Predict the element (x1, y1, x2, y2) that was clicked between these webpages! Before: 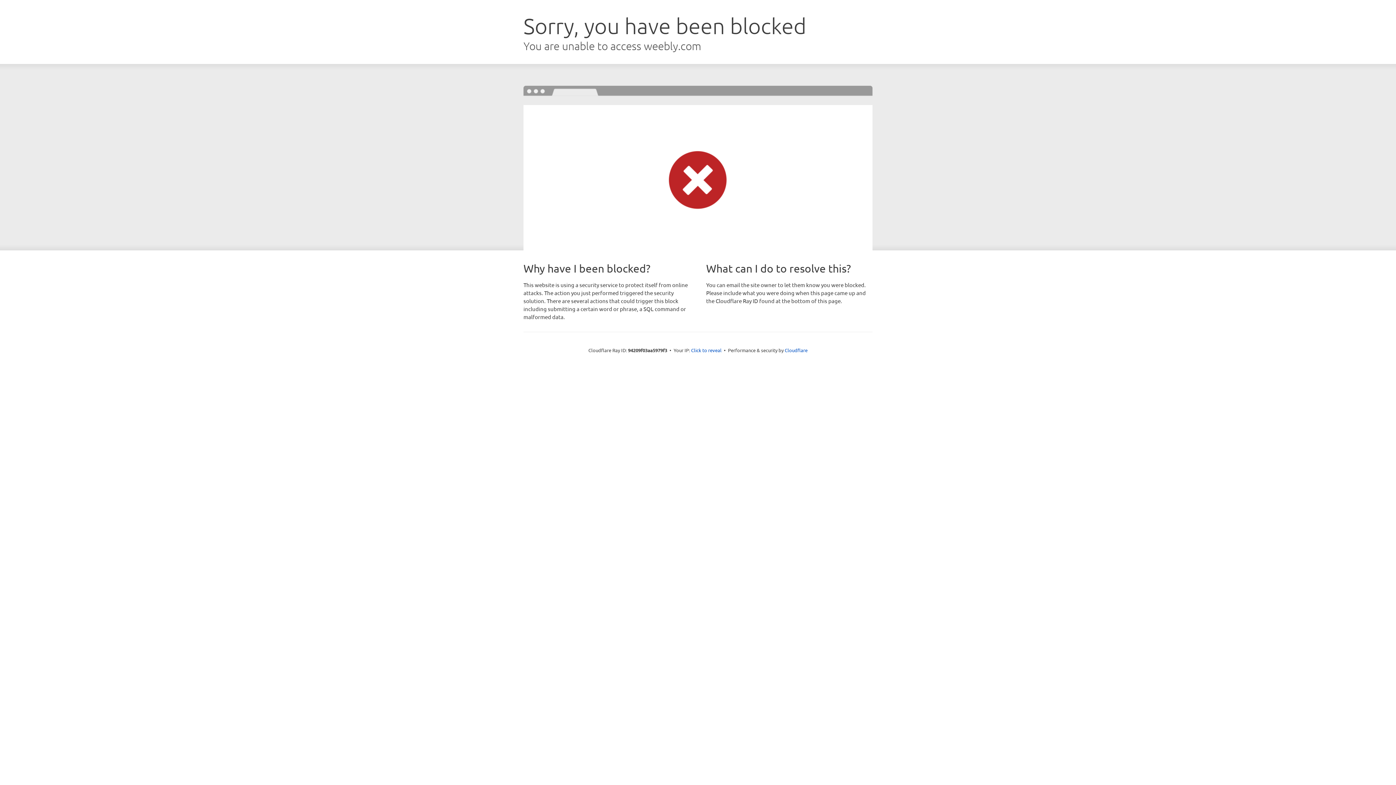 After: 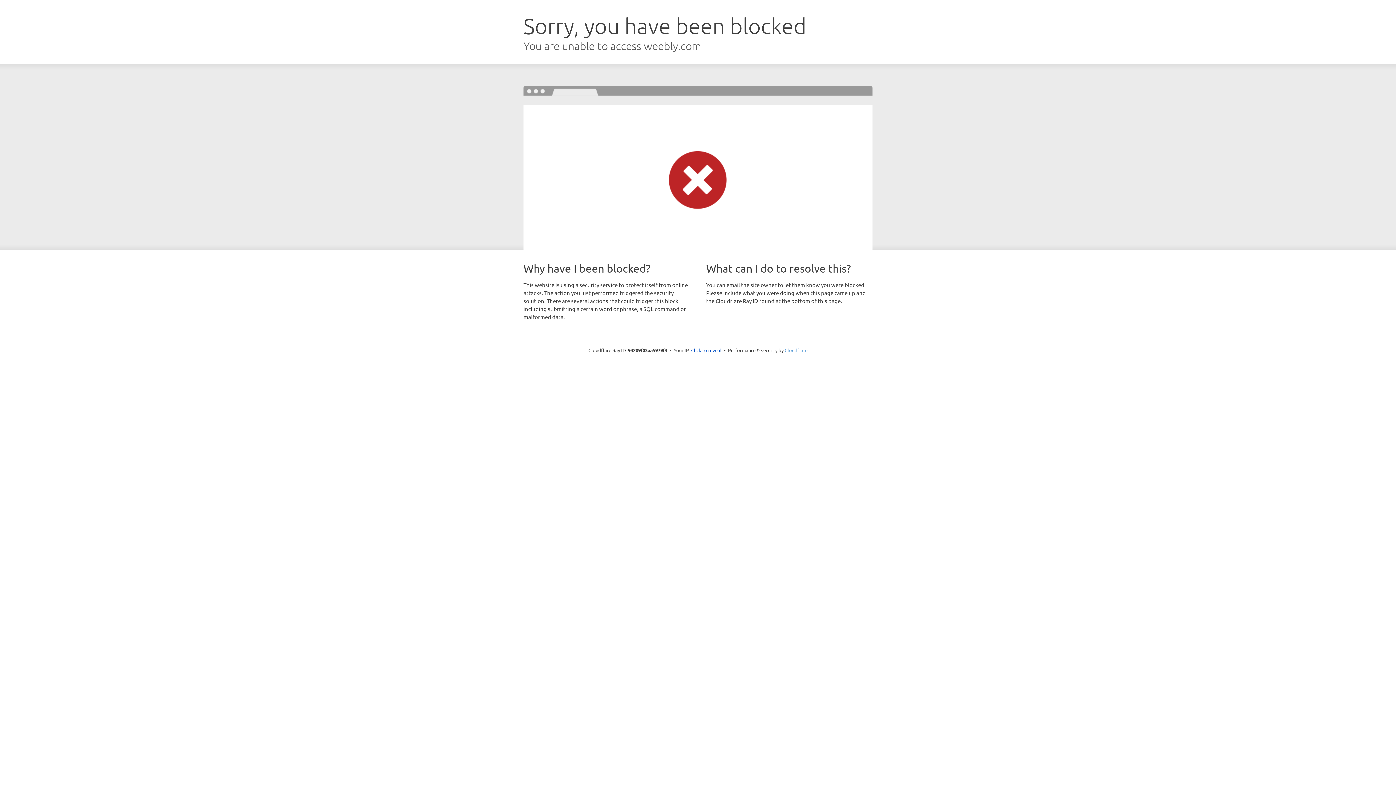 Action: label: Cloudflare bbox: (784, 347, 807, 353)